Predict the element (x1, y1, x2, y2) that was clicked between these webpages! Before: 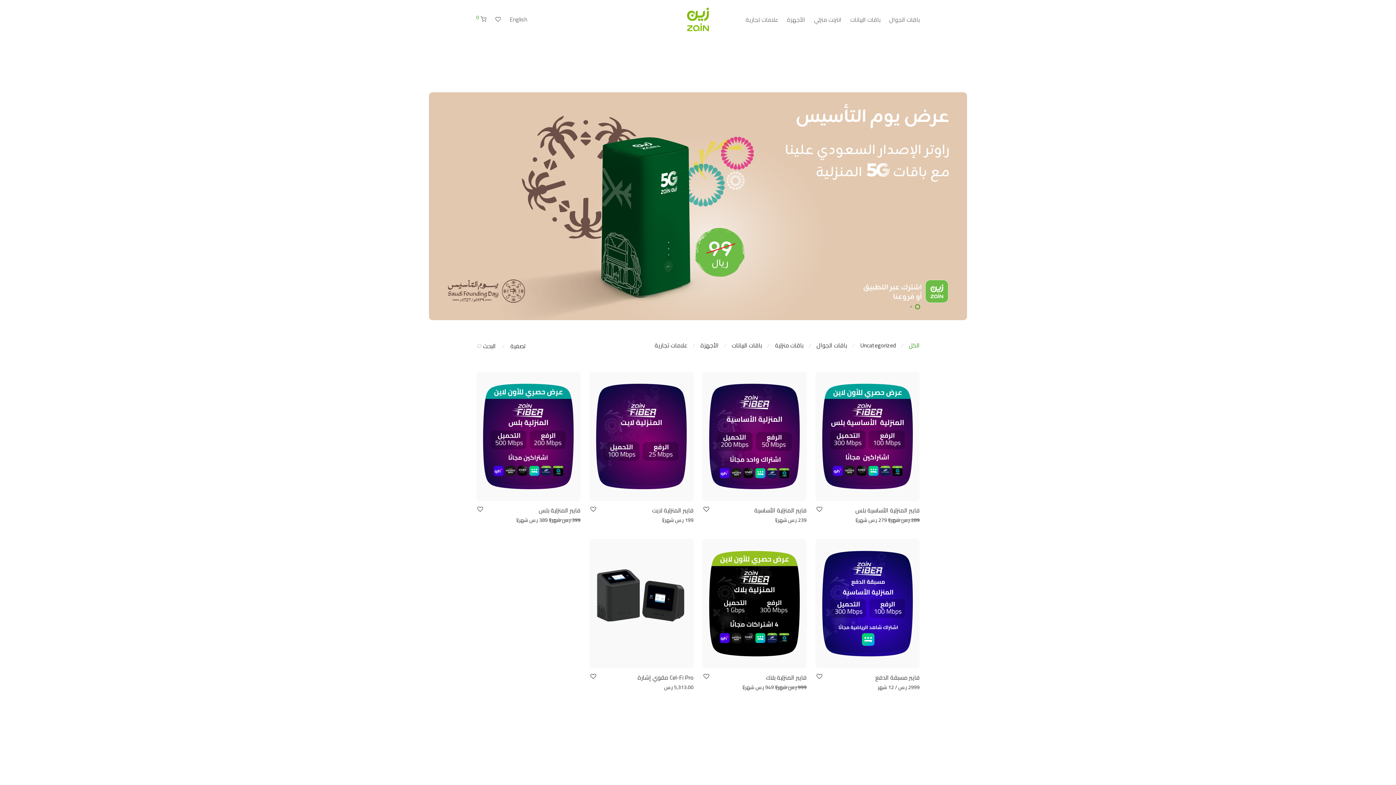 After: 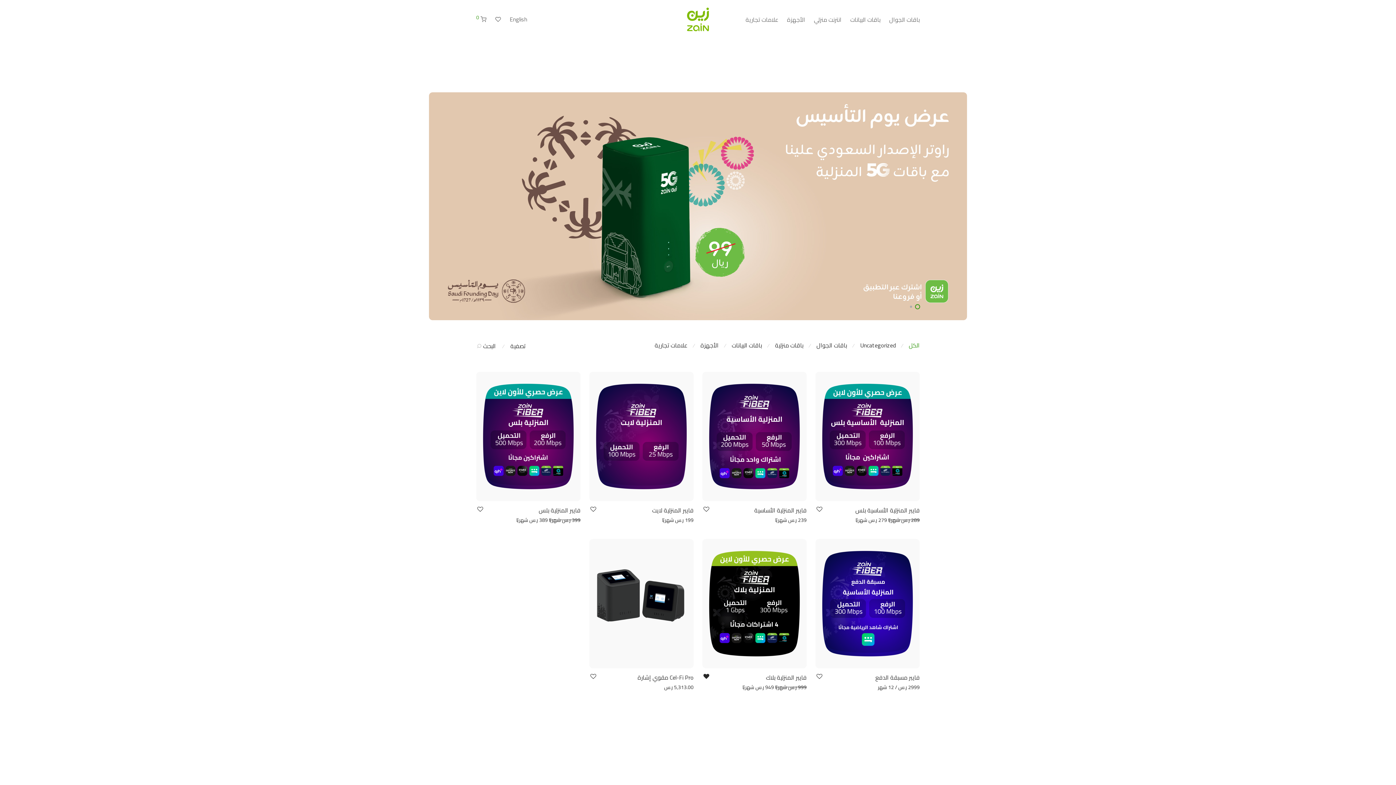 Action: bbox: (702, 673, 709, 680)